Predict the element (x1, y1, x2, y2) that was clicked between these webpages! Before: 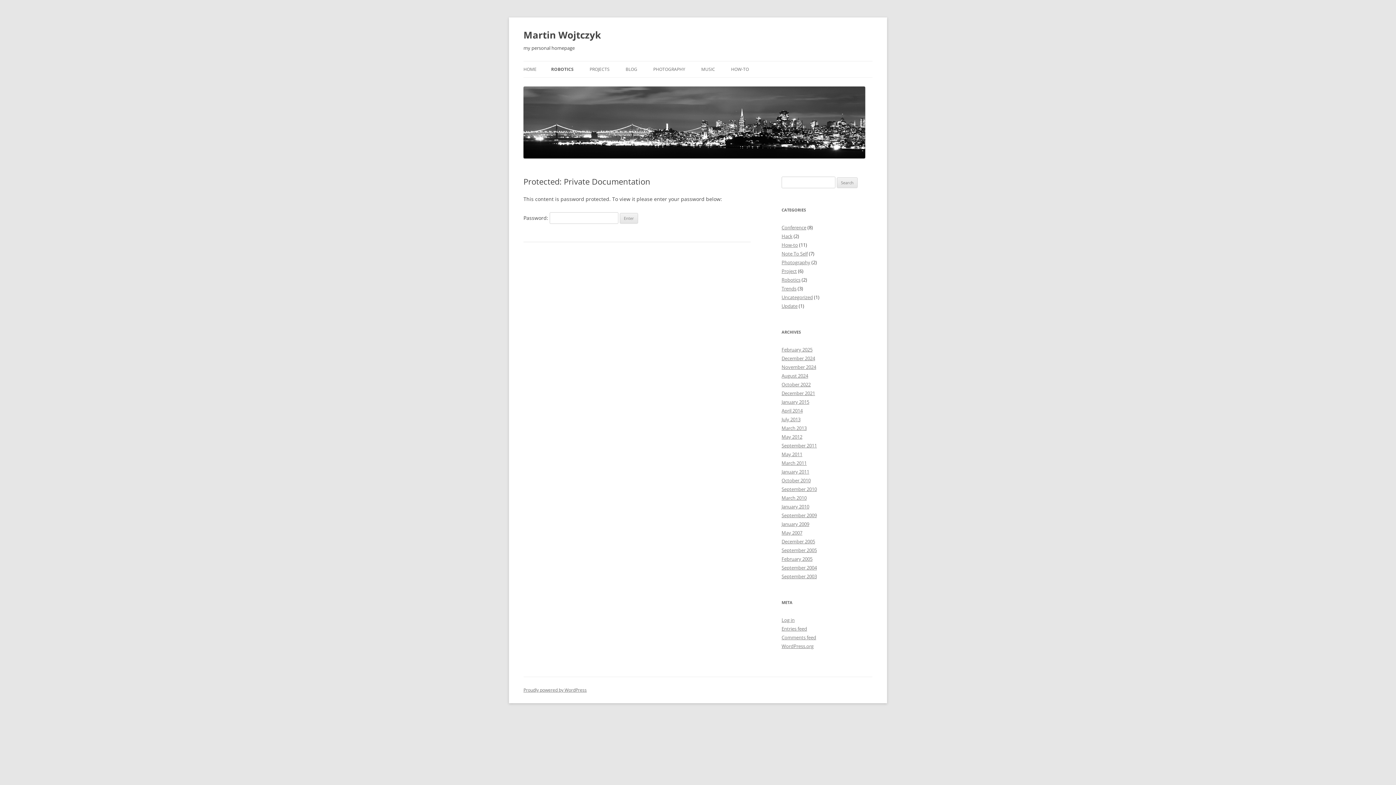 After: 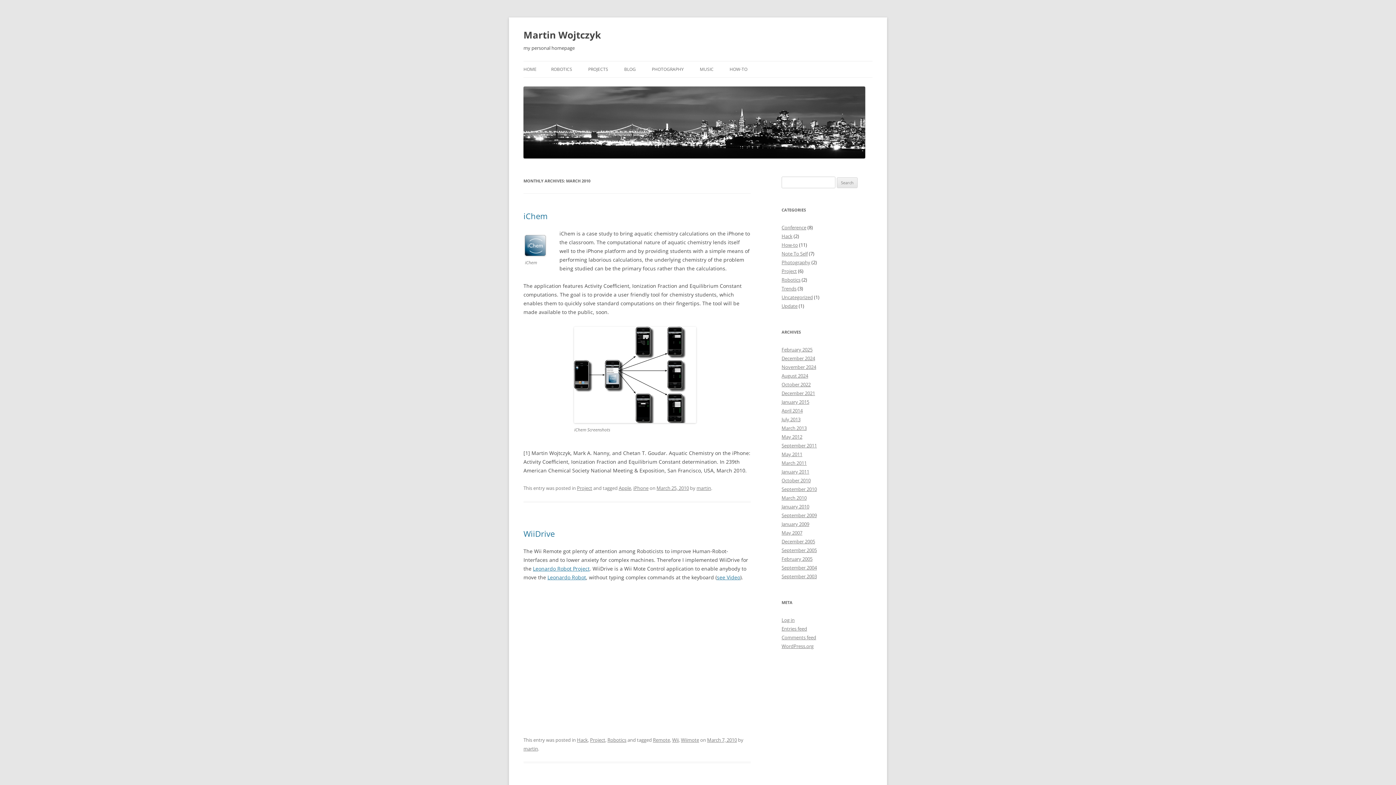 Action: bbox: (781, 494, 806, 501) label: March 2010